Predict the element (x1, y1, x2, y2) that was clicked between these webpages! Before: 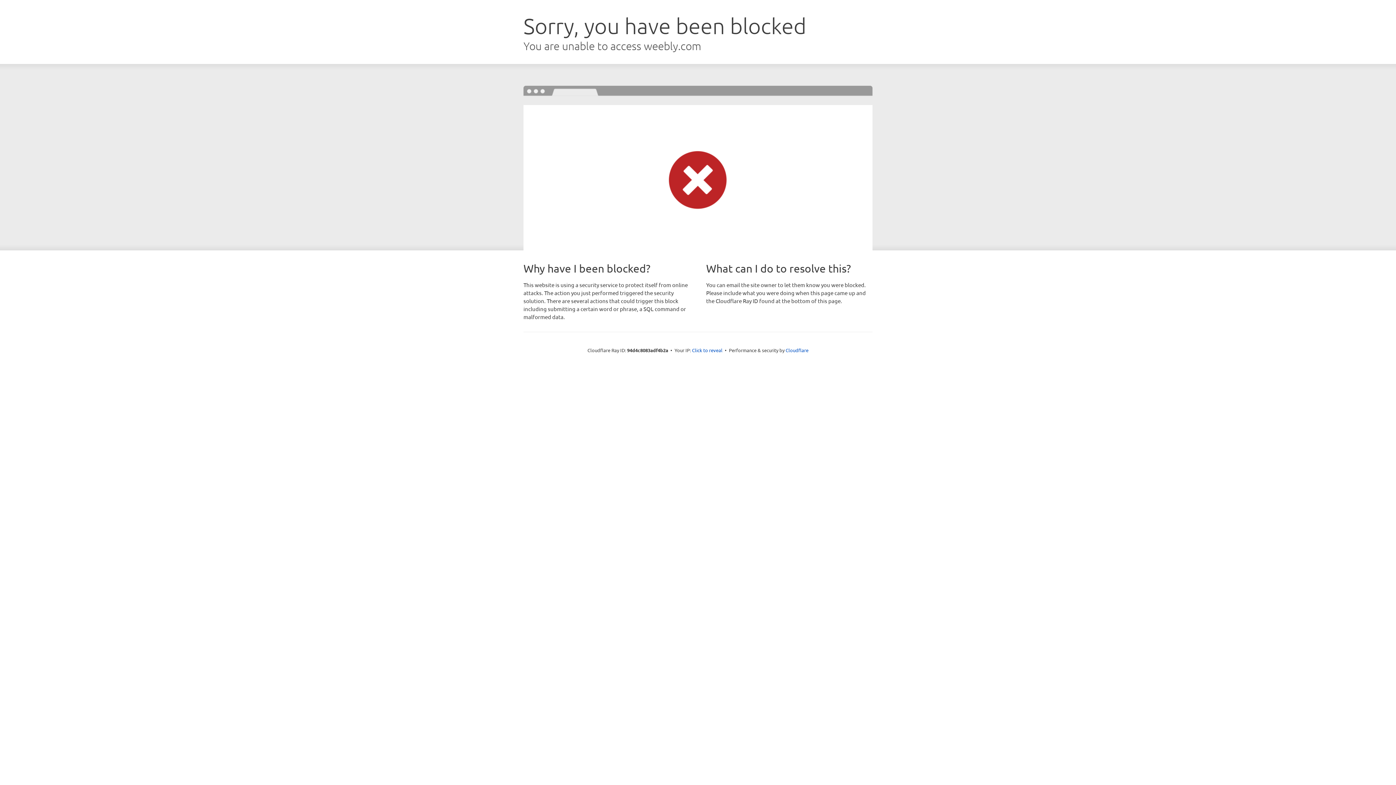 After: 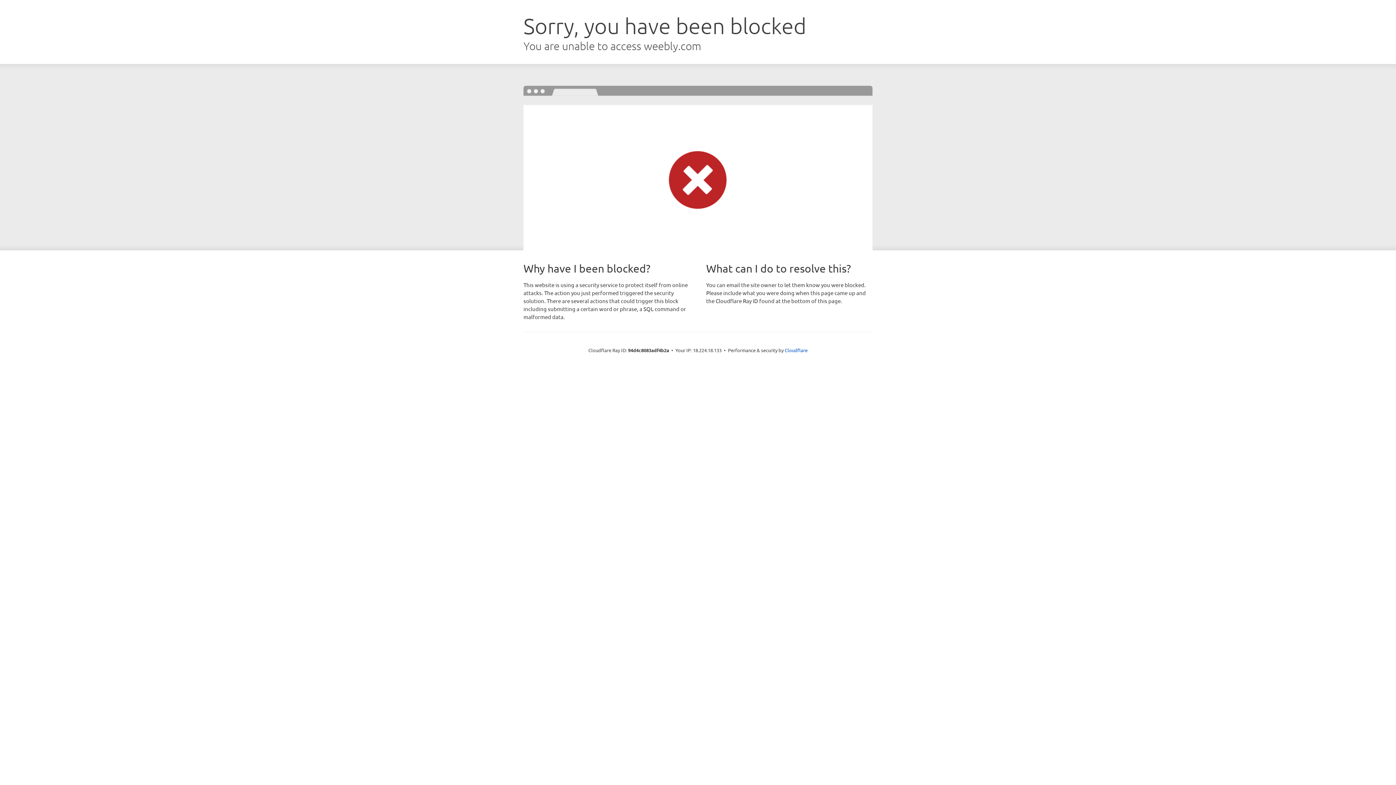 Action: bbox: (692, 346, 722, 353) label: Click to reveal